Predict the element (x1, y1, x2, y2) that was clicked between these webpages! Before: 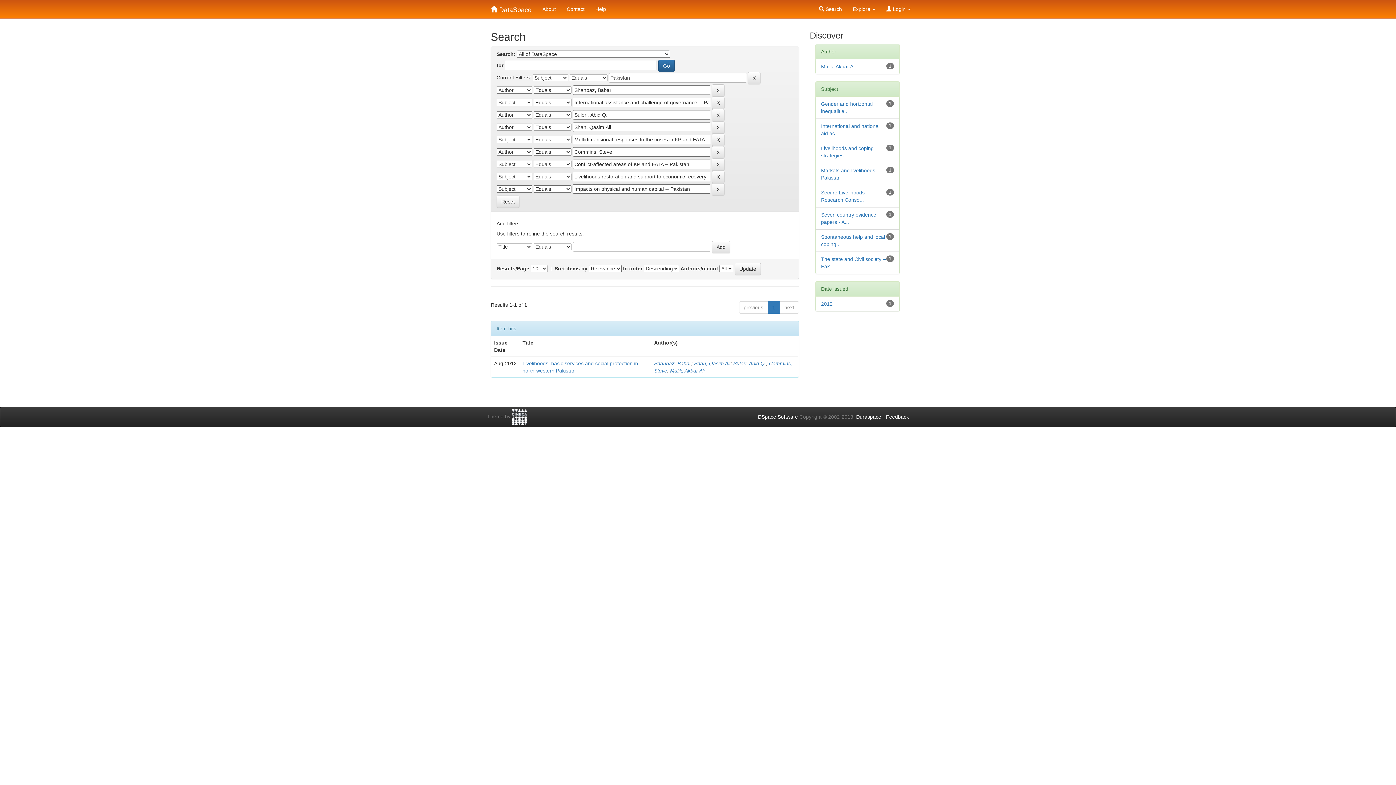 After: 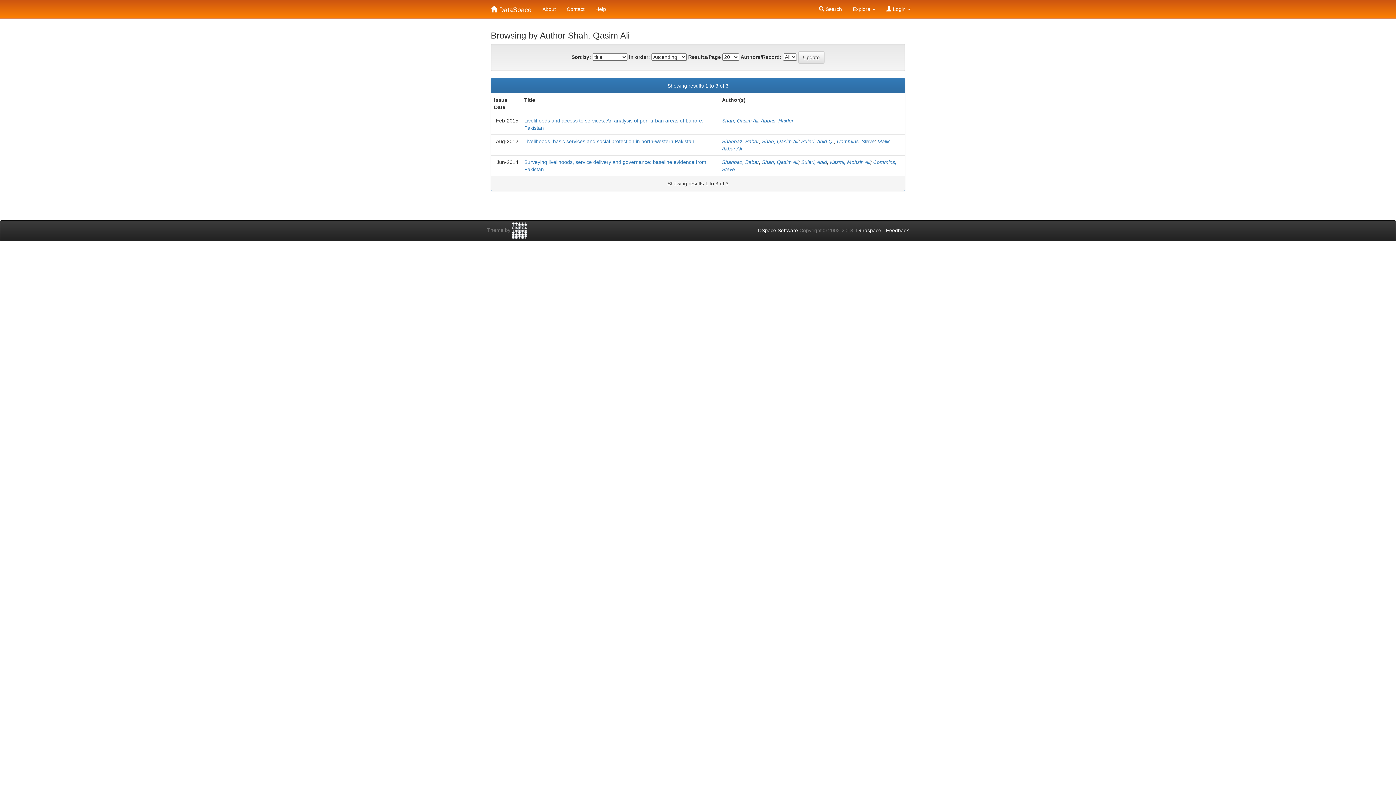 Action: label: Shah, Qasim Ali bbox: (694, 360, 730, 366)